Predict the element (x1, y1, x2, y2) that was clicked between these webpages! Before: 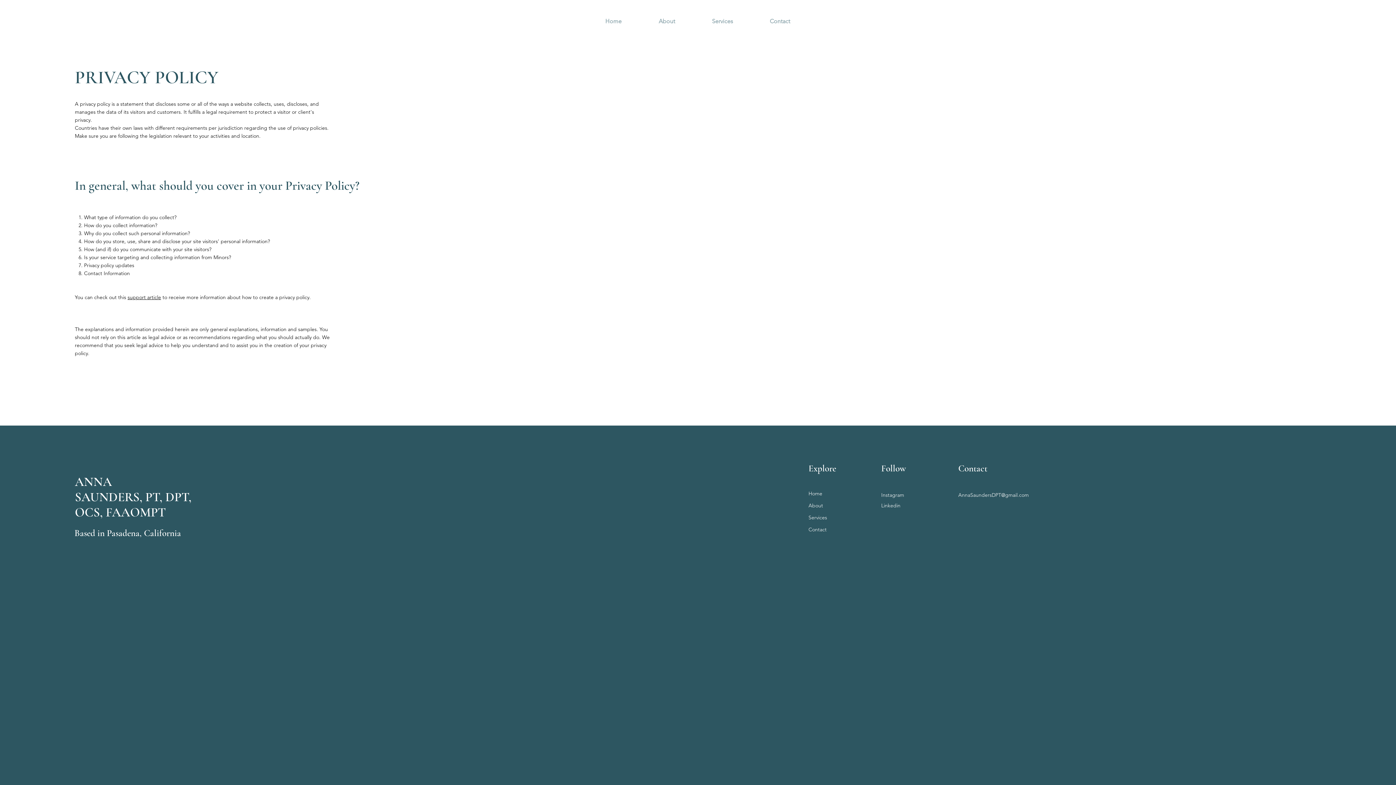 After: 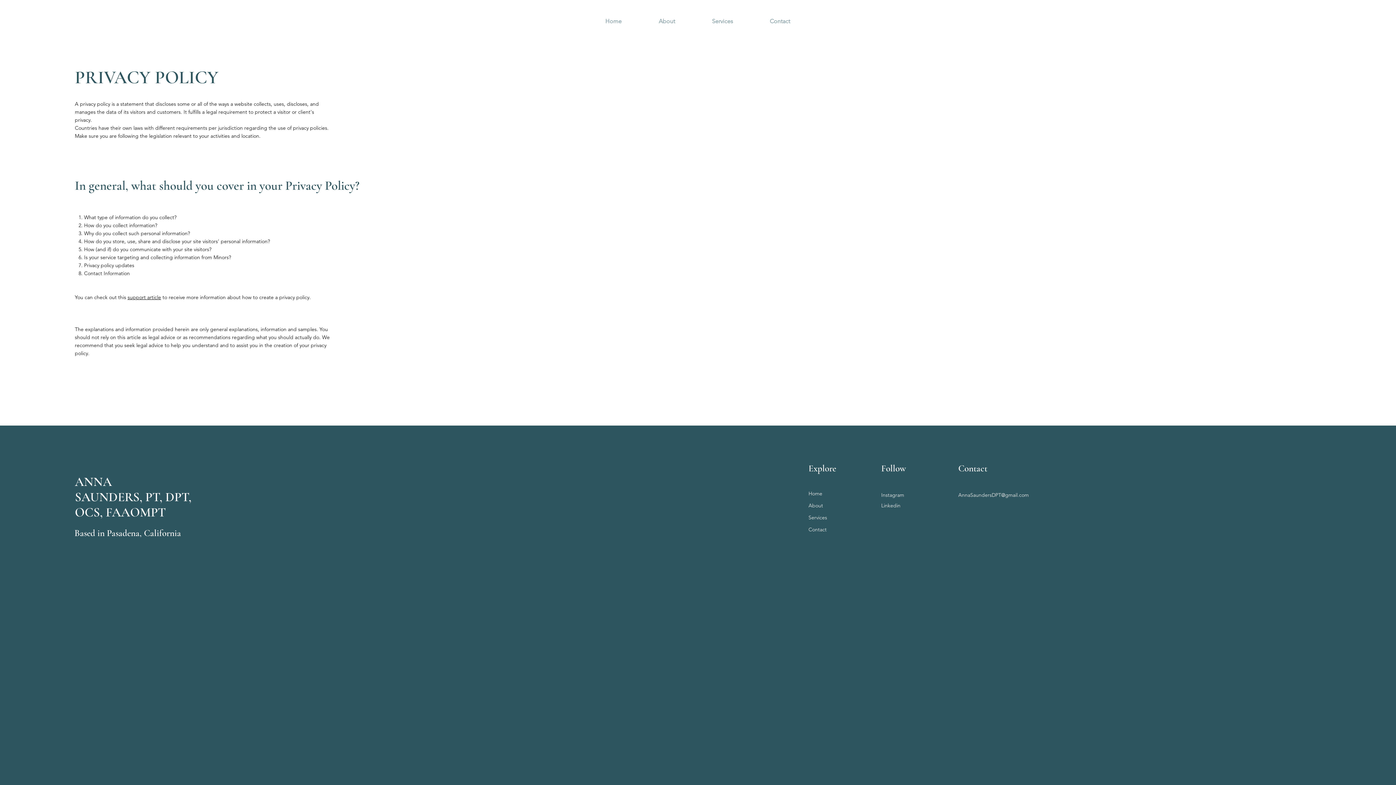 Action: bbox: (127, 294, 161, 300) label: support article